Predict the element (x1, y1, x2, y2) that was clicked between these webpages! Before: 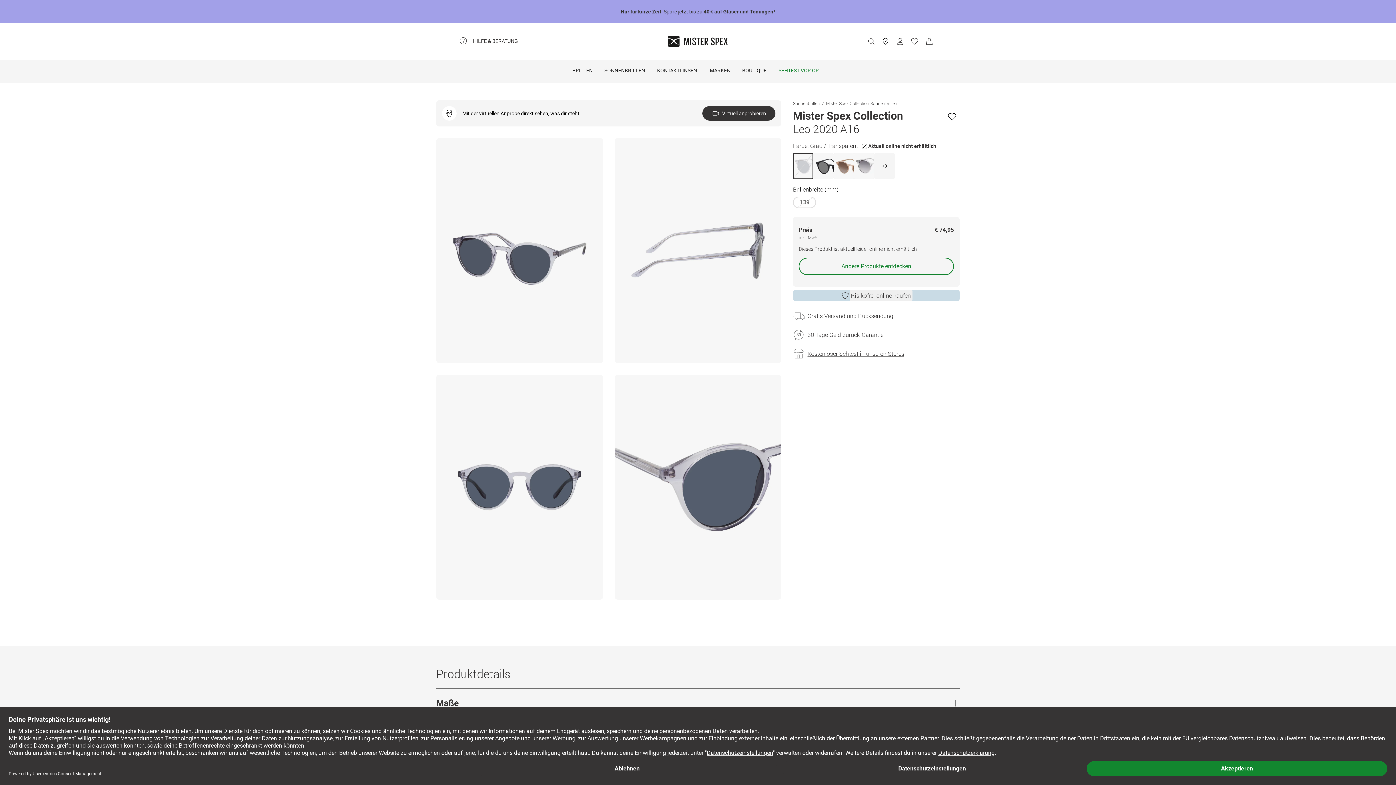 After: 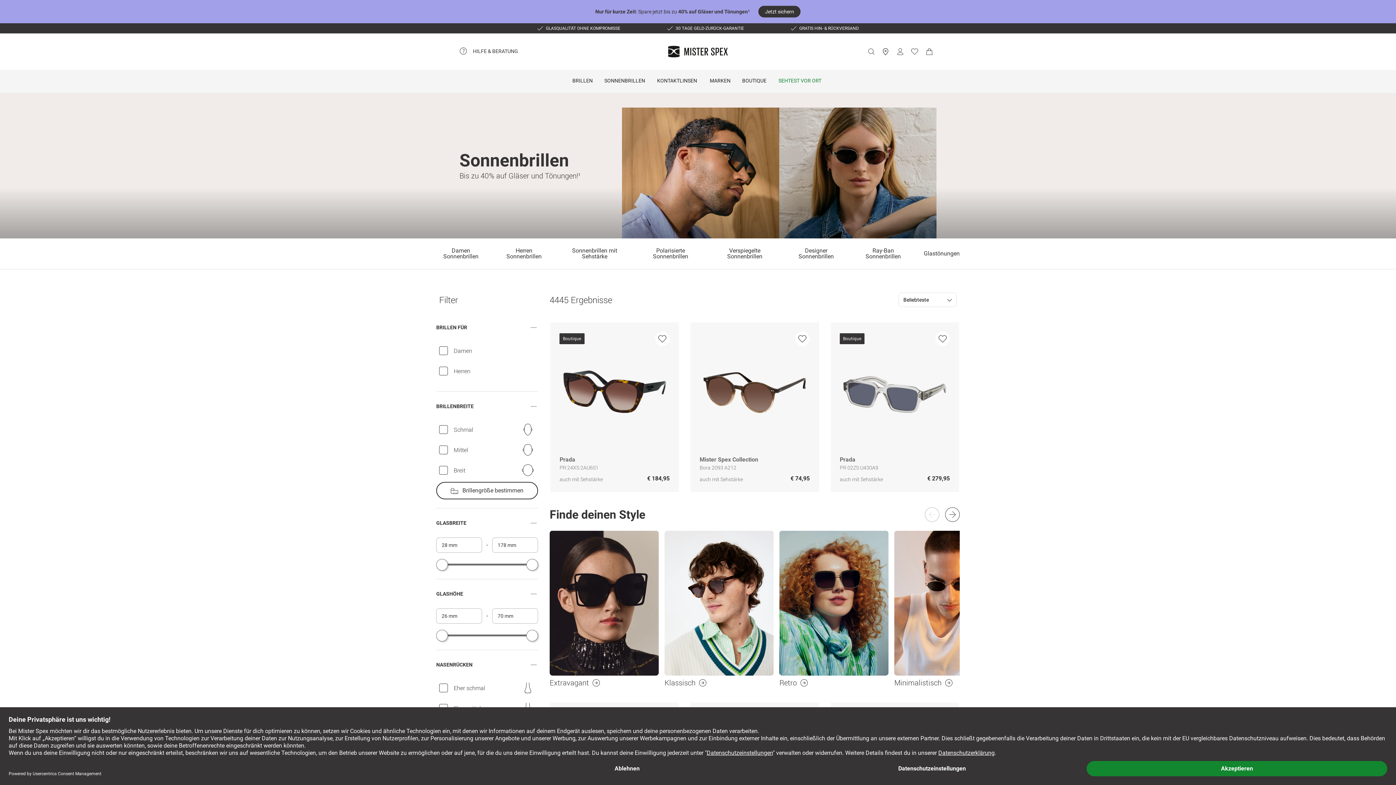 Action: bbox: (793, 100, 820, 106) label: Sonnenbrillen